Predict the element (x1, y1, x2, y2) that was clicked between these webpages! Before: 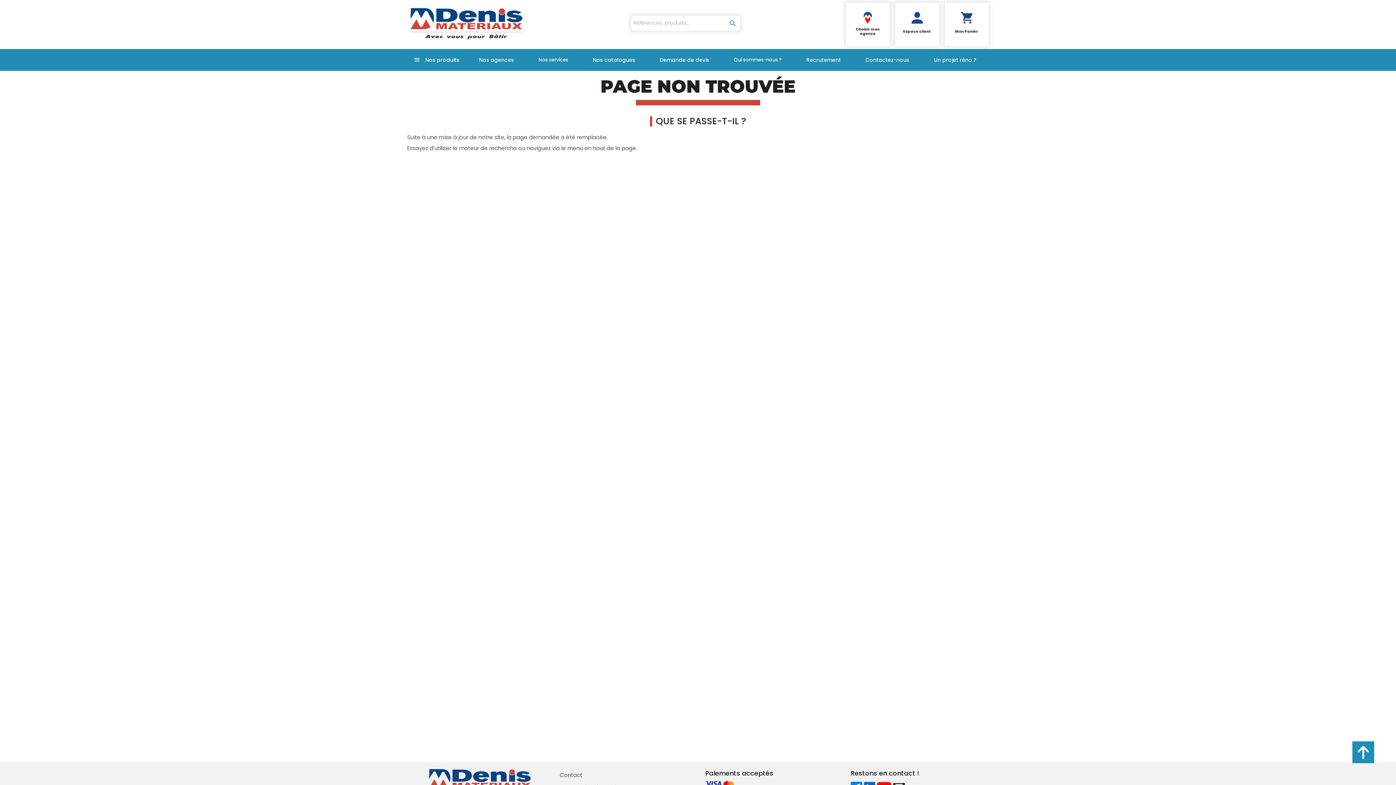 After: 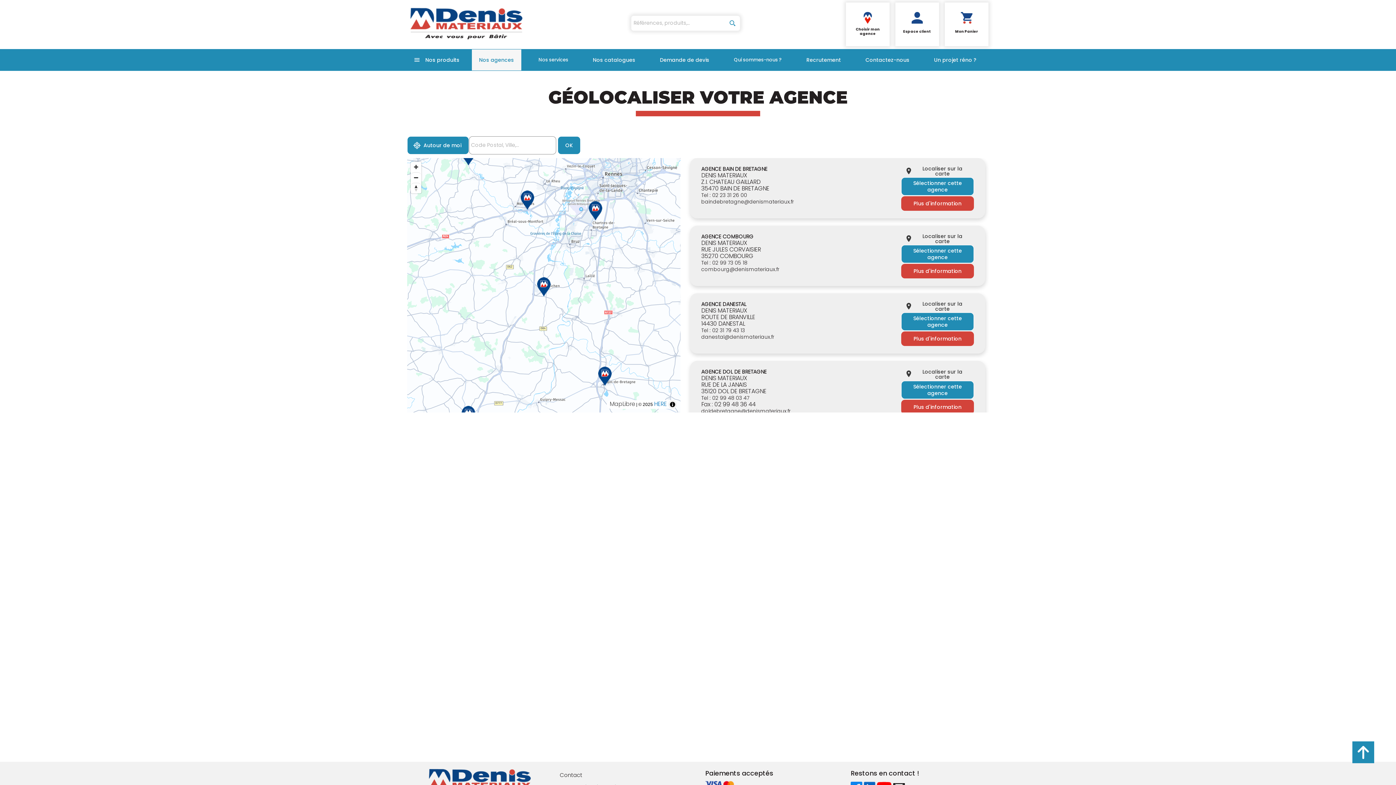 Action: label: Nos agences bbox: (471, 49, 521, 70)